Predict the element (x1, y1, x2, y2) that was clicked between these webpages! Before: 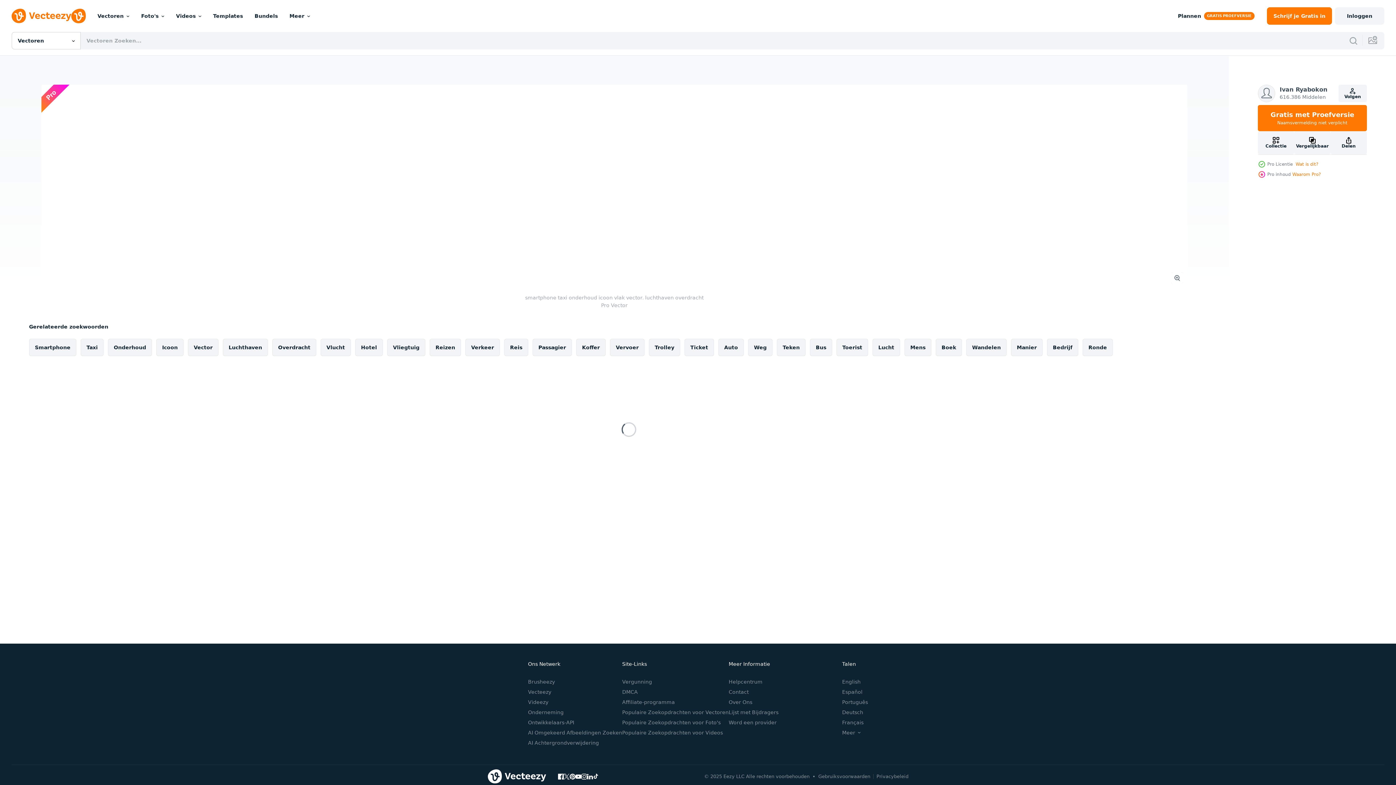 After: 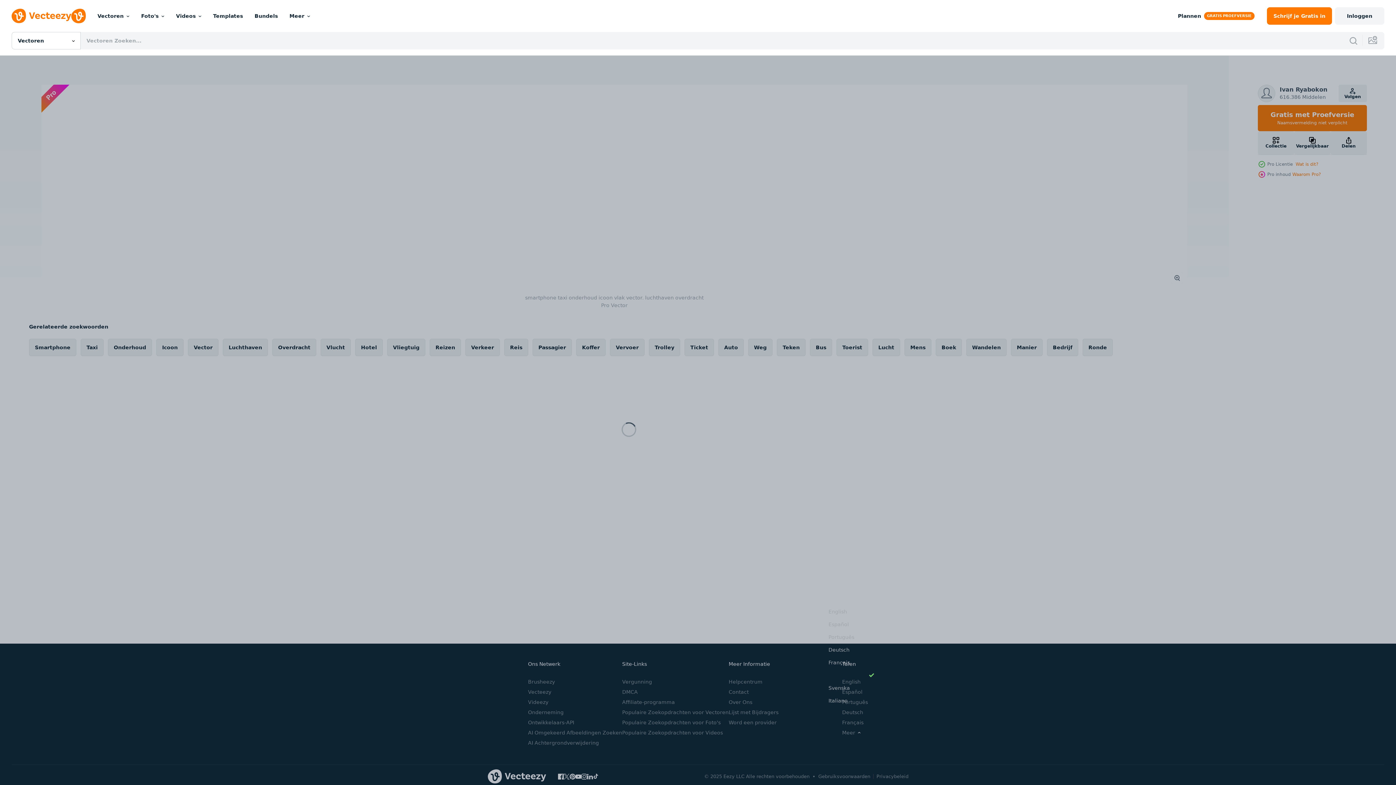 Action: label: Meer bbox: (842, 730, 860, 736)